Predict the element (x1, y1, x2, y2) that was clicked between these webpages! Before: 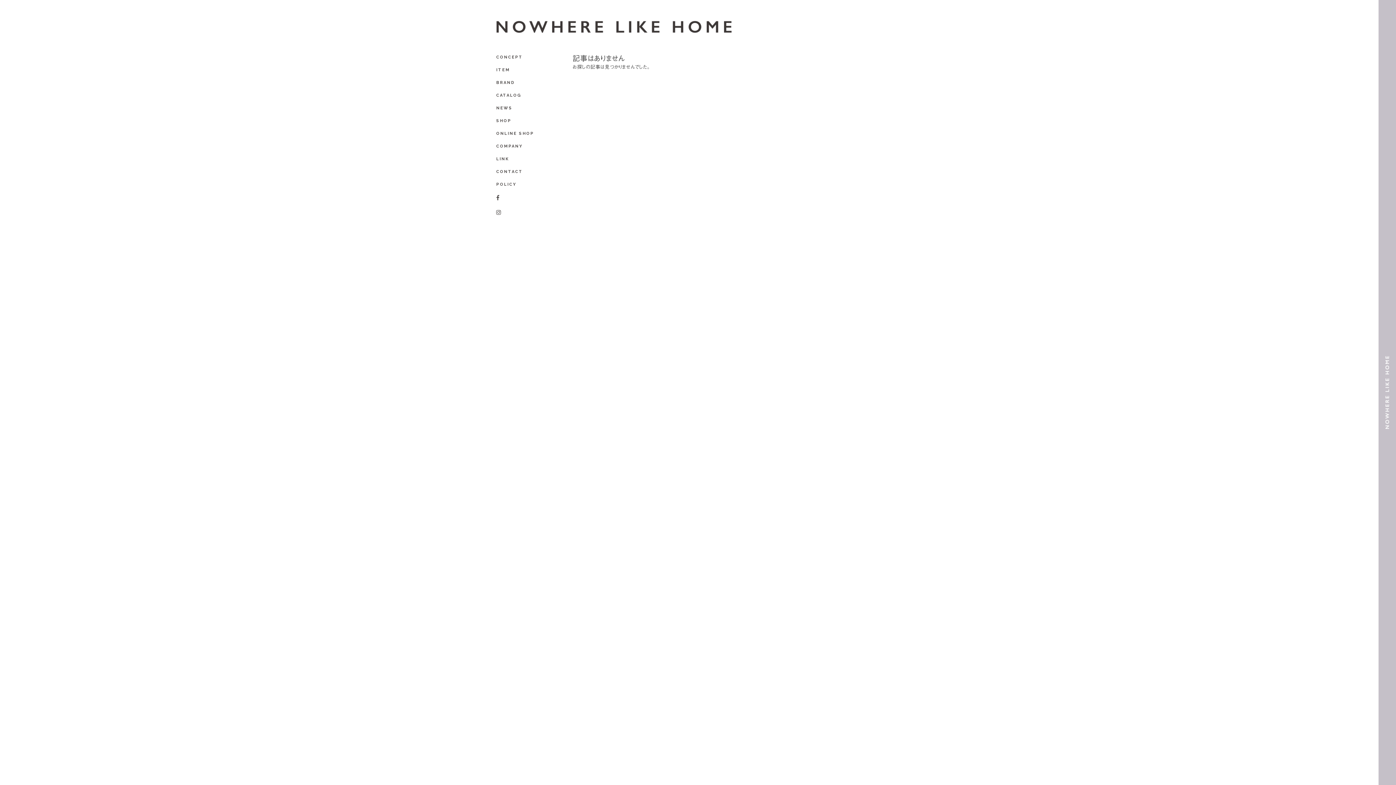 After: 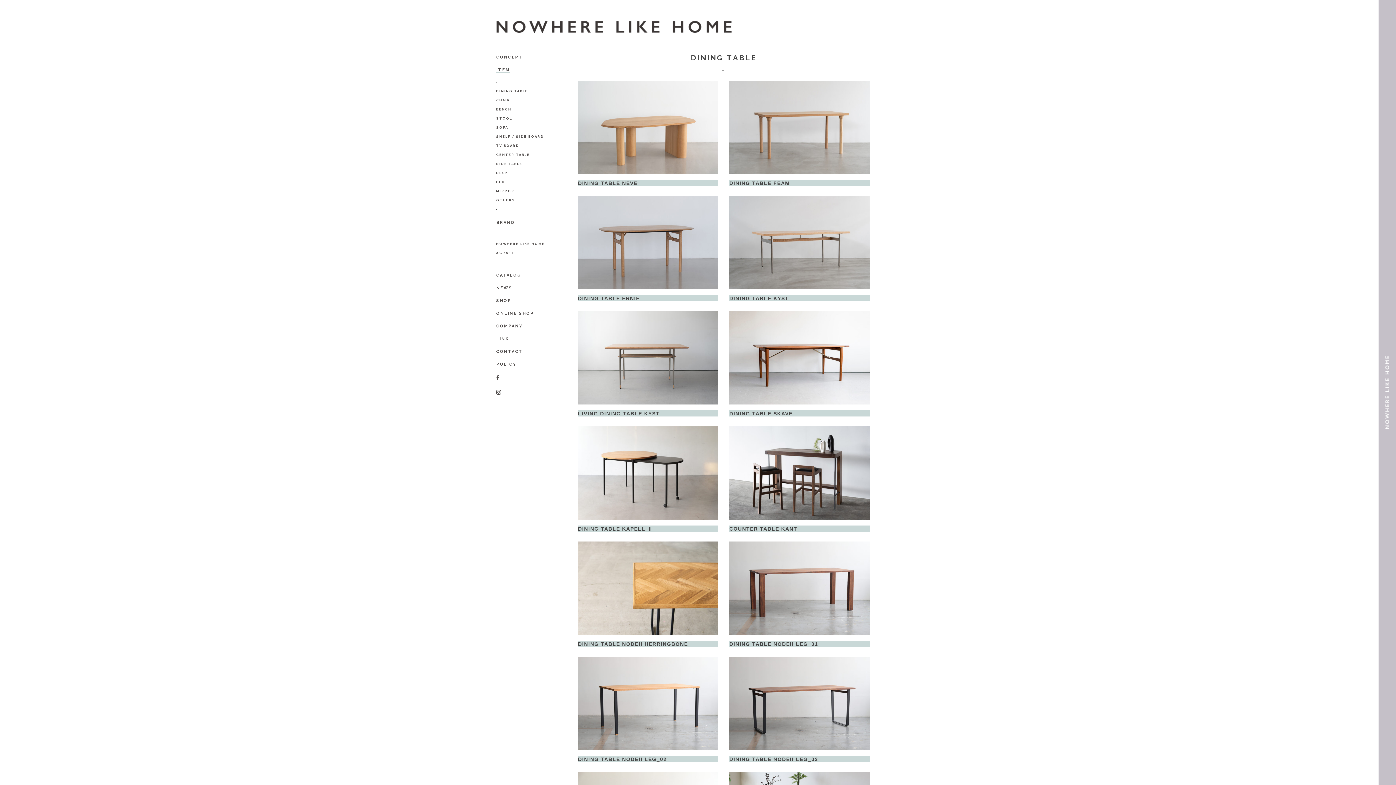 Action: label: ITEM bbox: (496, 63, 534, 76)